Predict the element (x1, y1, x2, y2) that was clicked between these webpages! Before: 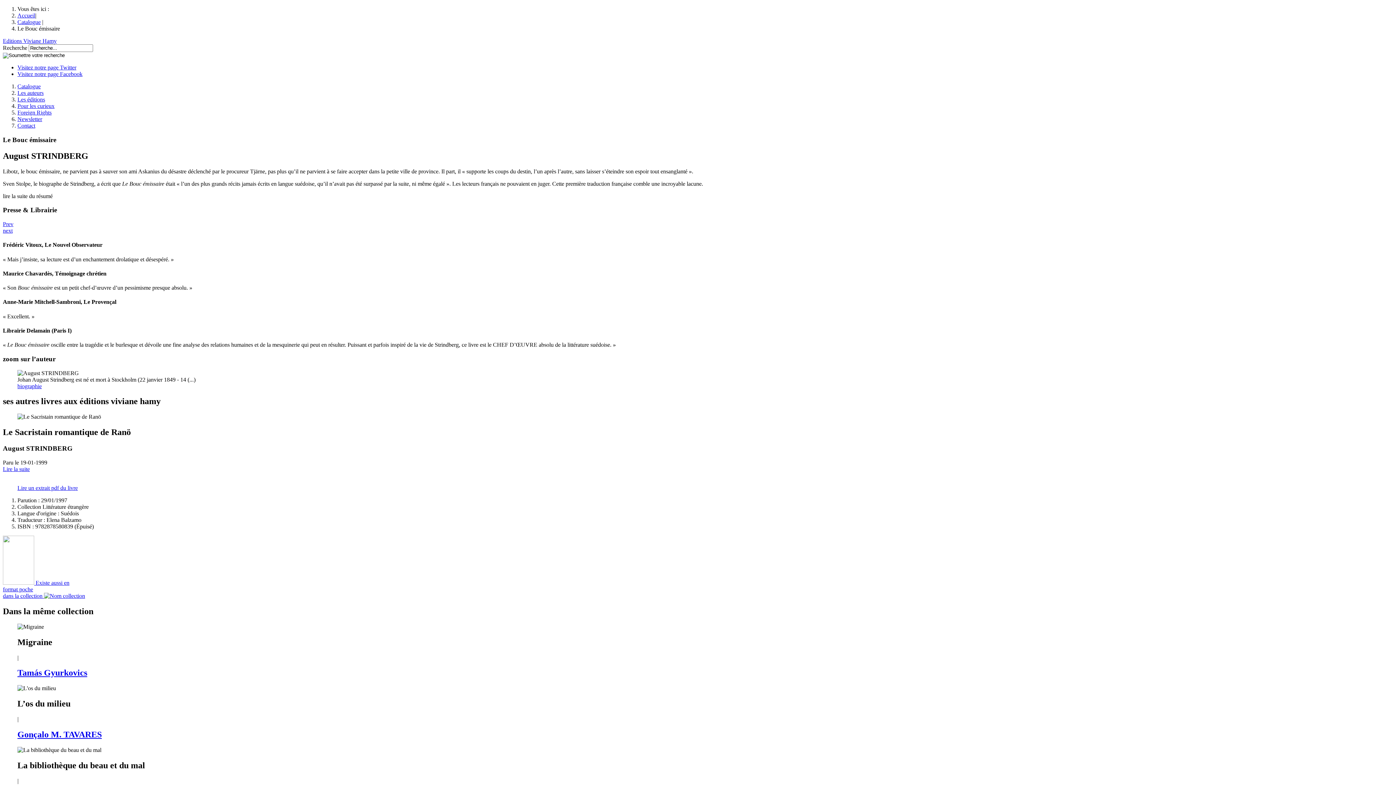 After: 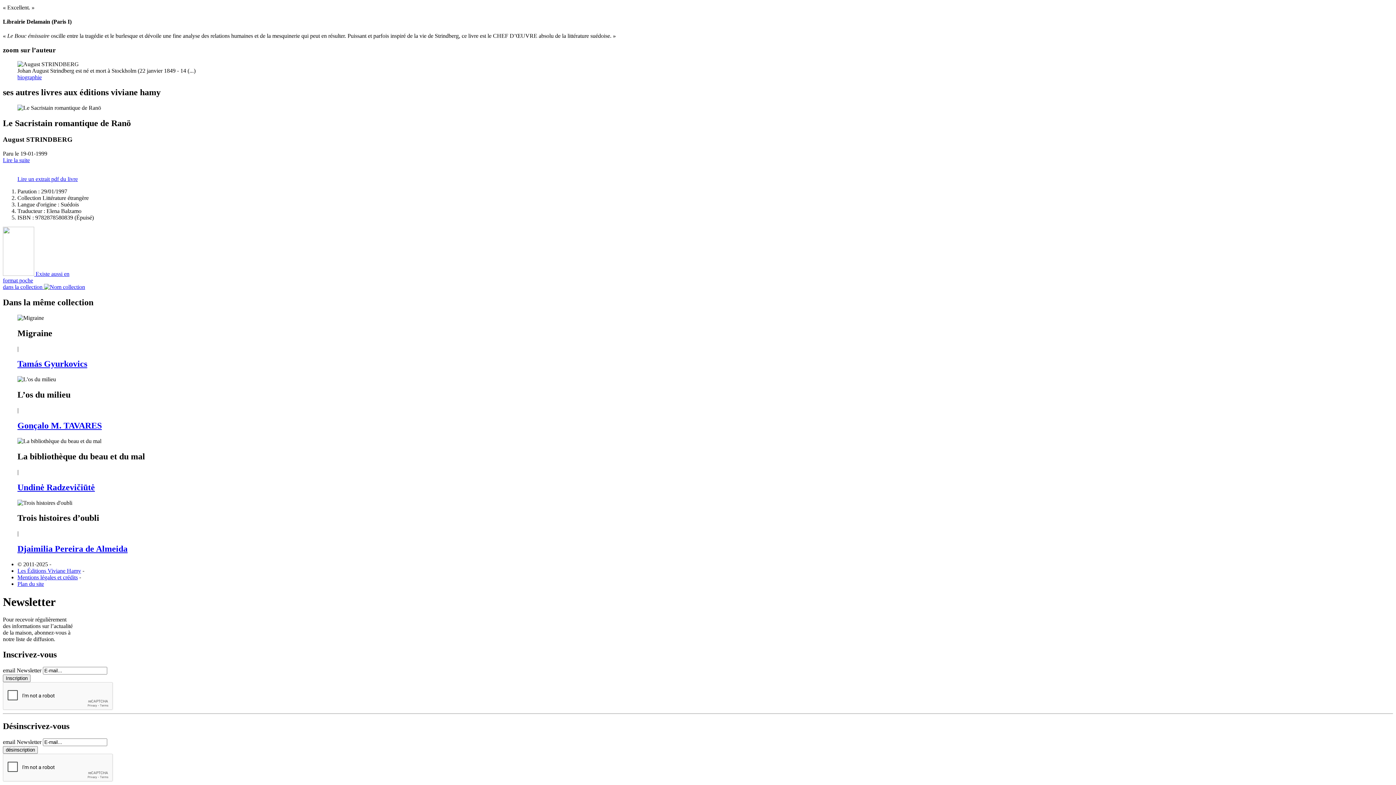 Action: label: Newsletter bbox: (17, 116, 42, 122)